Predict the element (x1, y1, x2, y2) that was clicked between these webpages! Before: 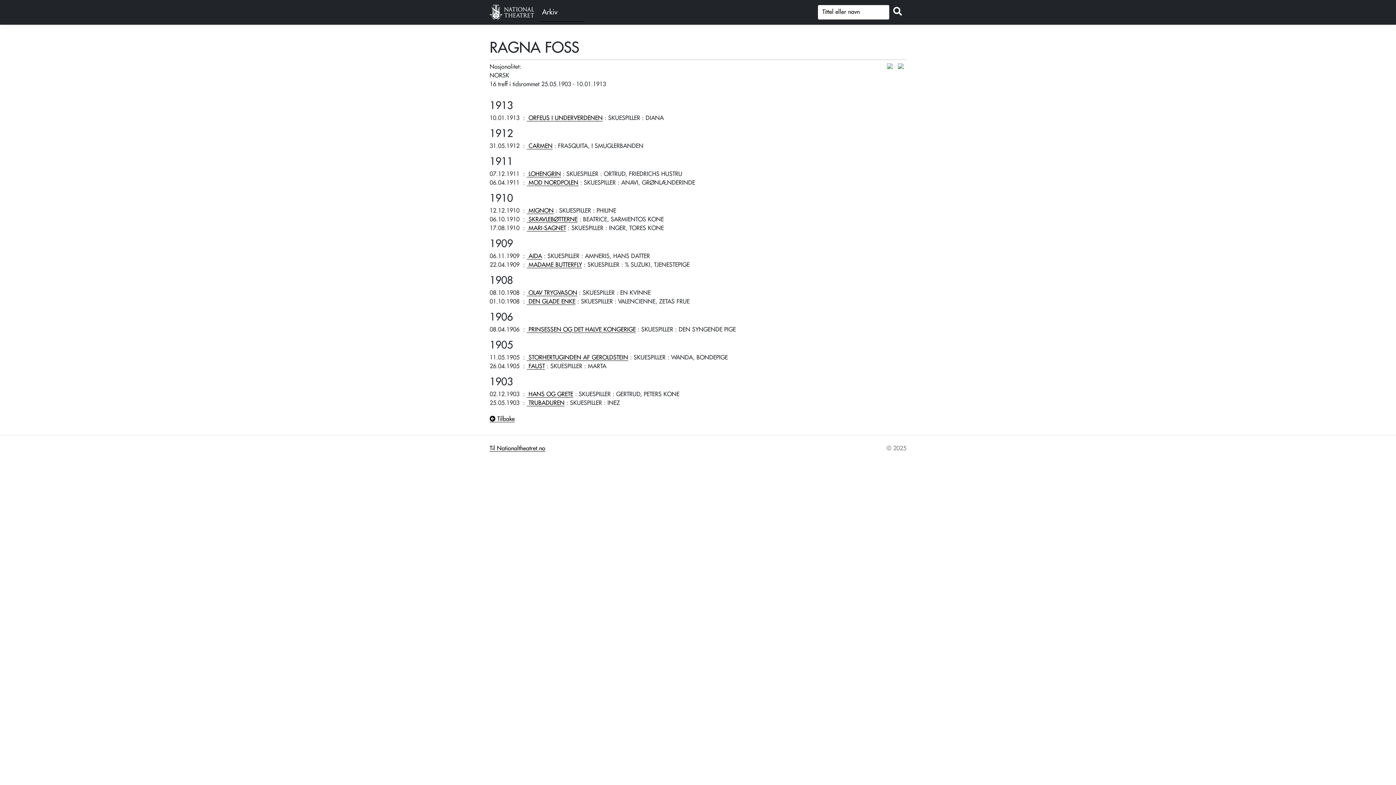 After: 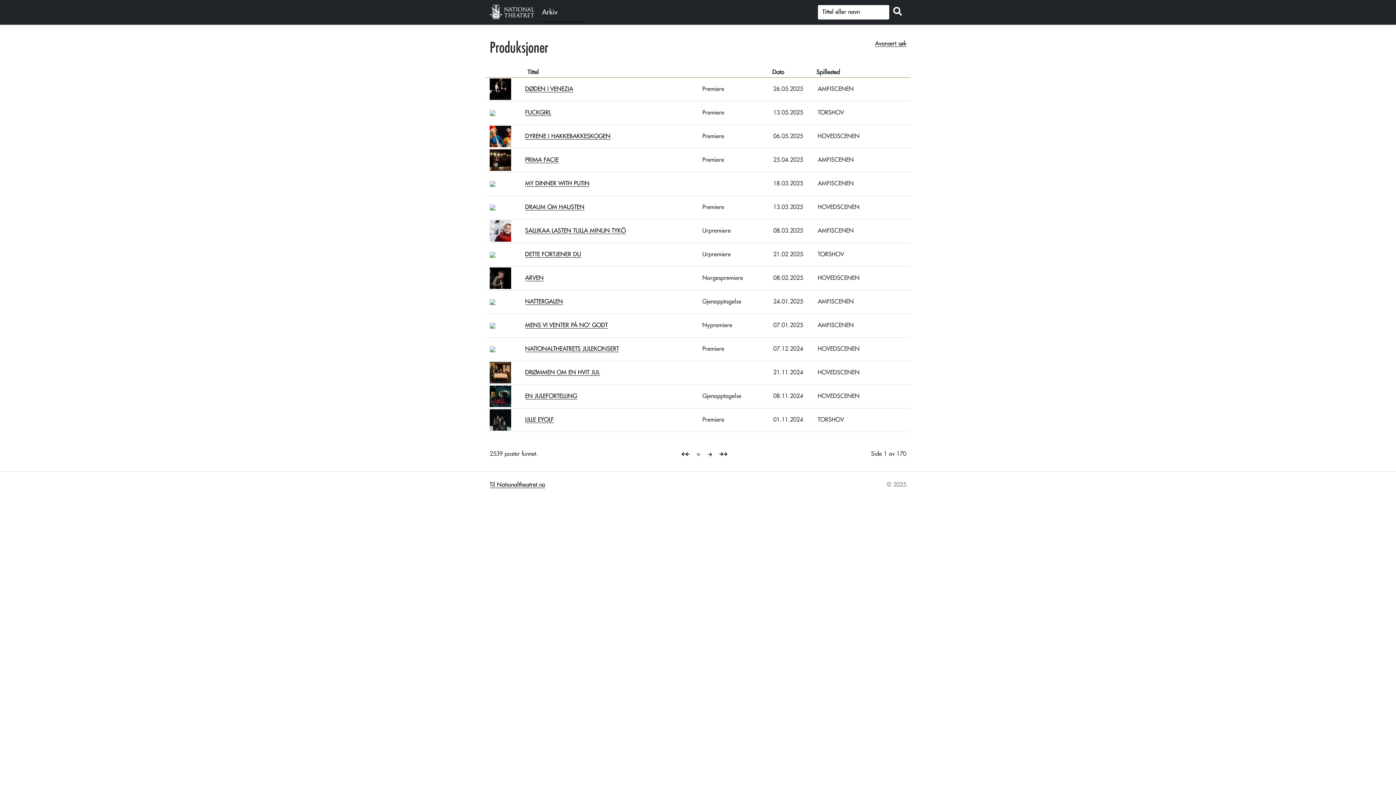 Action: bbox: (889, 2, 906, 20)